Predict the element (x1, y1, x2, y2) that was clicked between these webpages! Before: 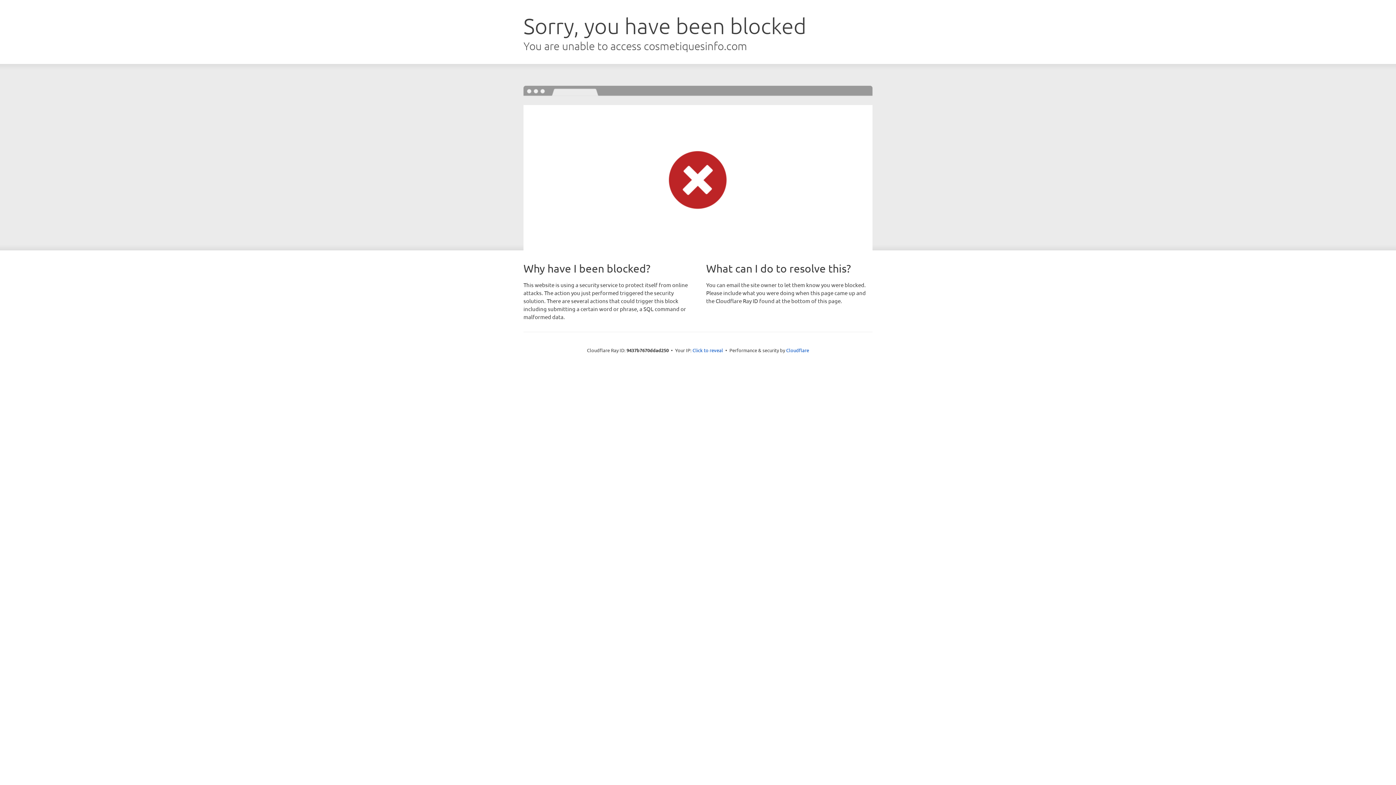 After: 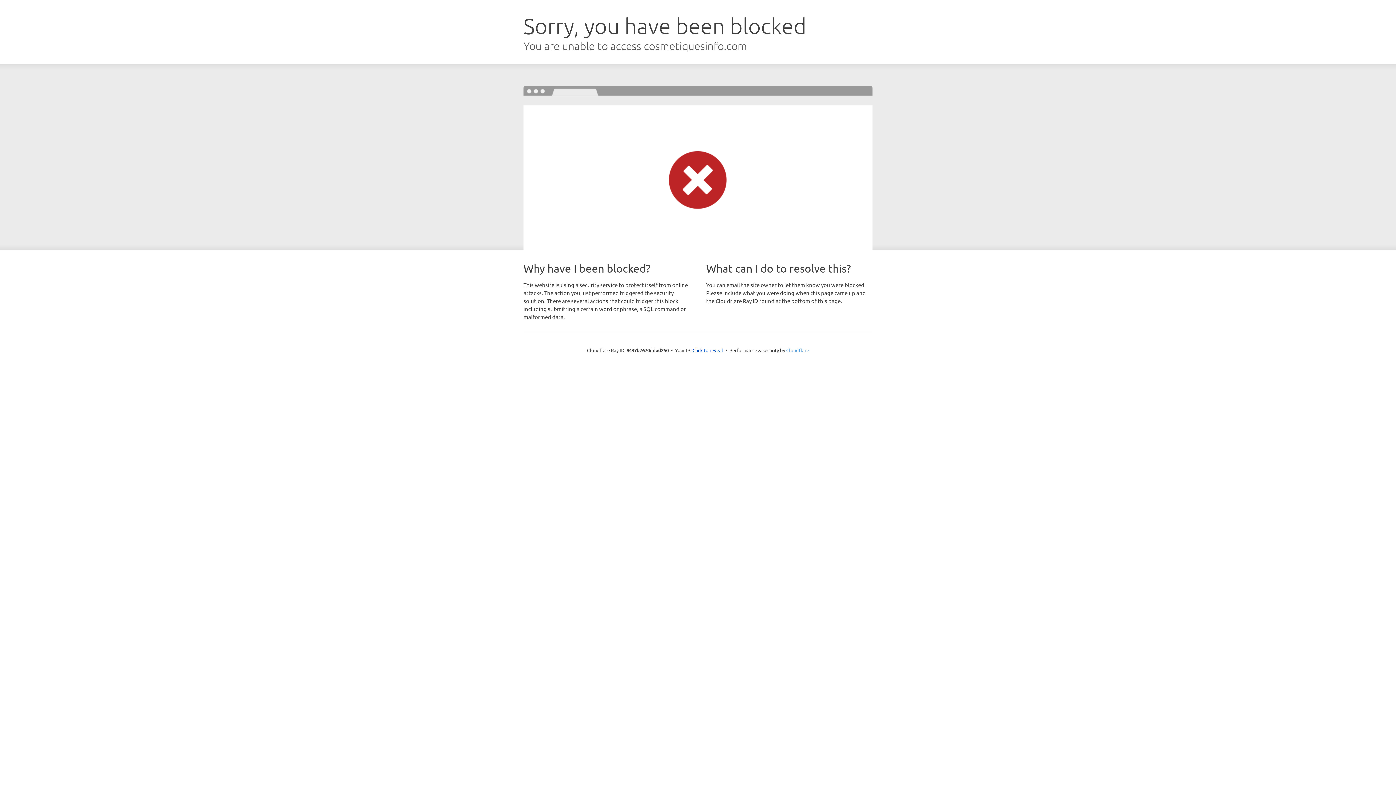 Action: label: Cloudflare bbox: (786, 347, 809, 353)